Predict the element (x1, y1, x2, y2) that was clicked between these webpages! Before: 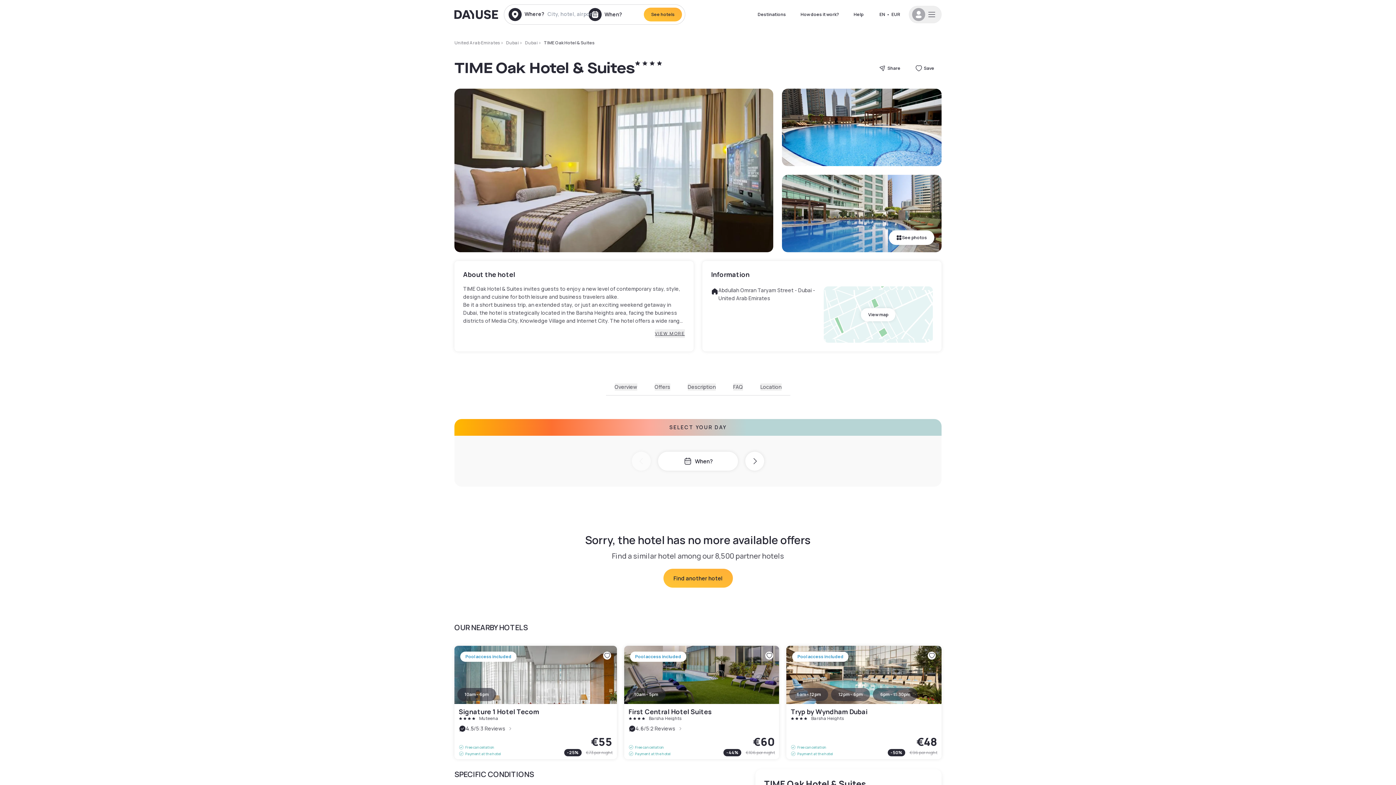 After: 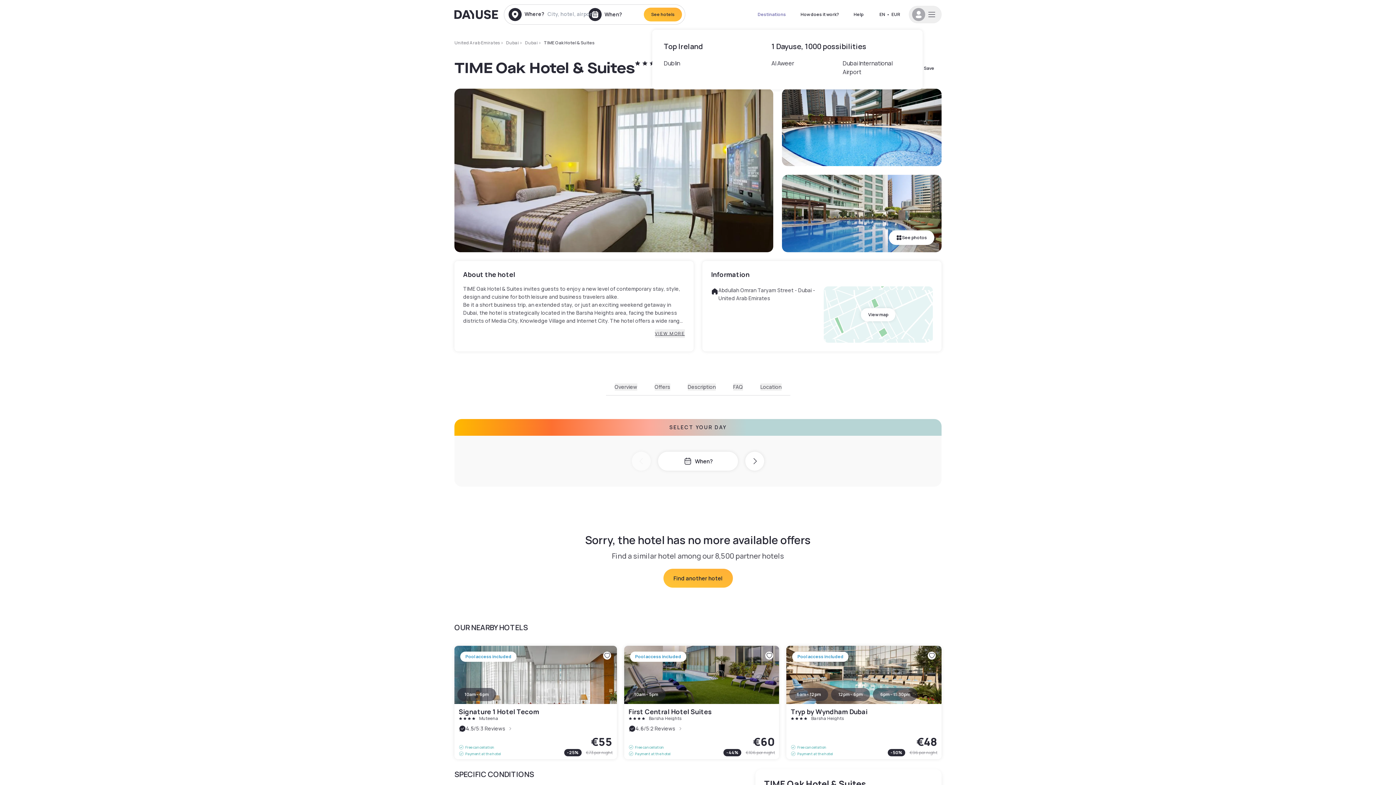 Action: label: Destinations bbox: (750, 8, 793, 21)